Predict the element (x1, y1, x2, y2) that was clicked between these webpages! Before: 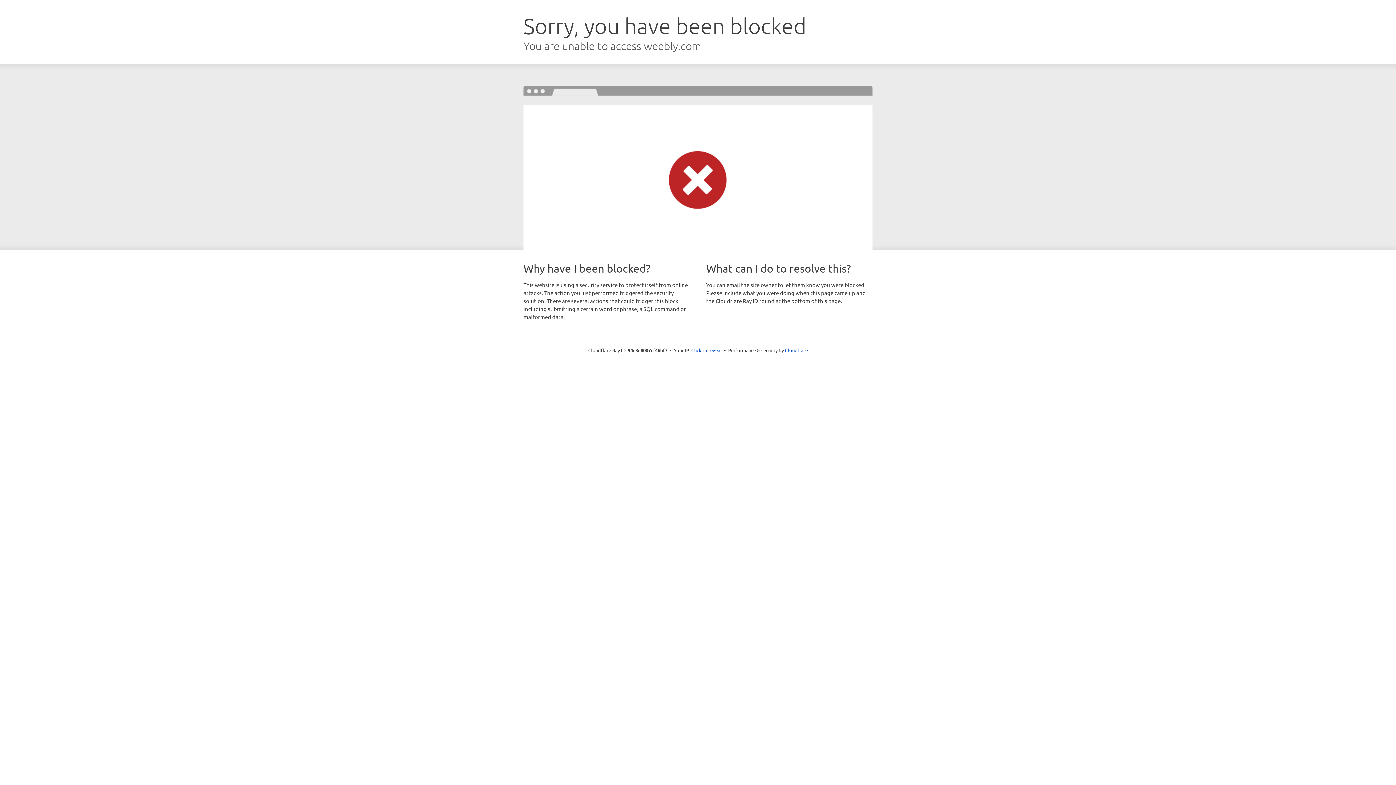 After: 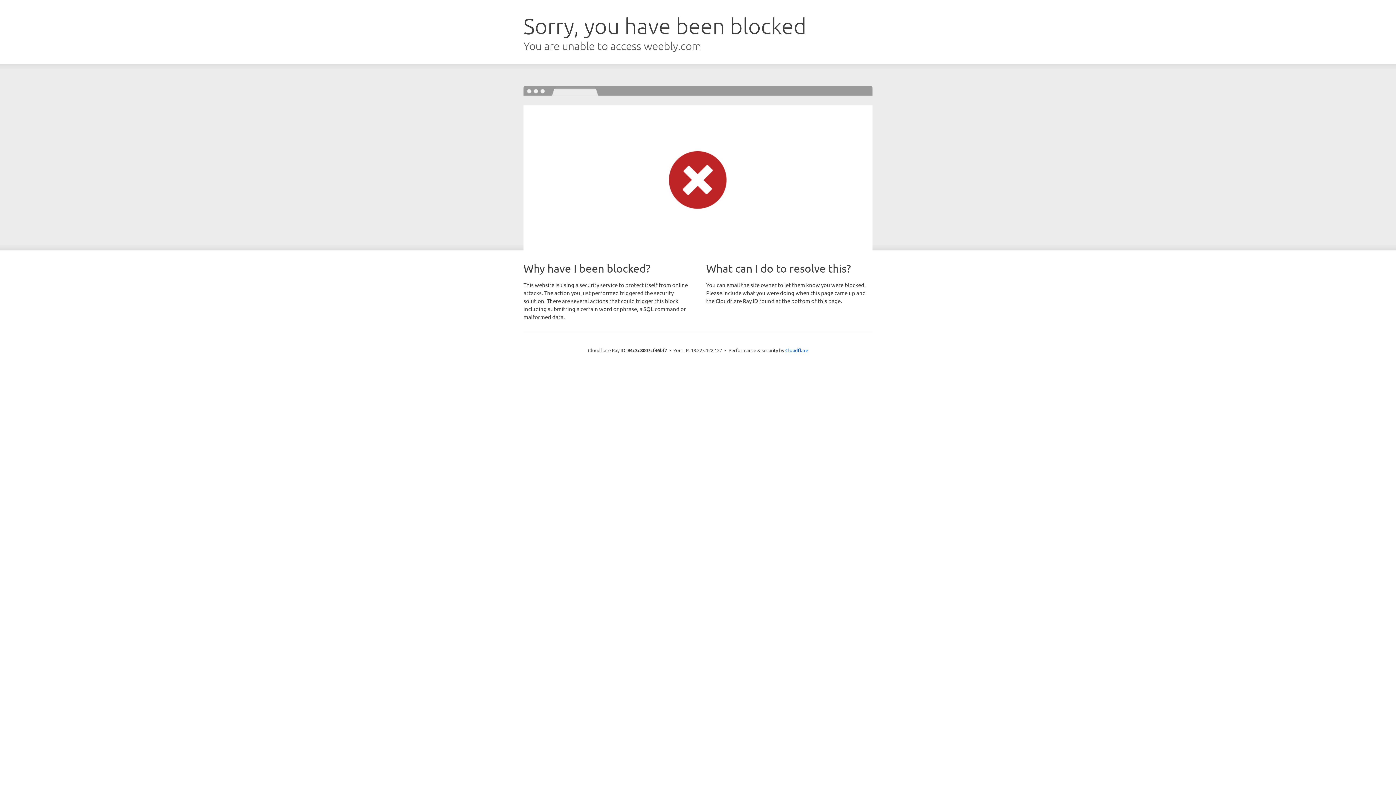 Action: label: Click to reveal bbox: (691, 346, 722, 353)